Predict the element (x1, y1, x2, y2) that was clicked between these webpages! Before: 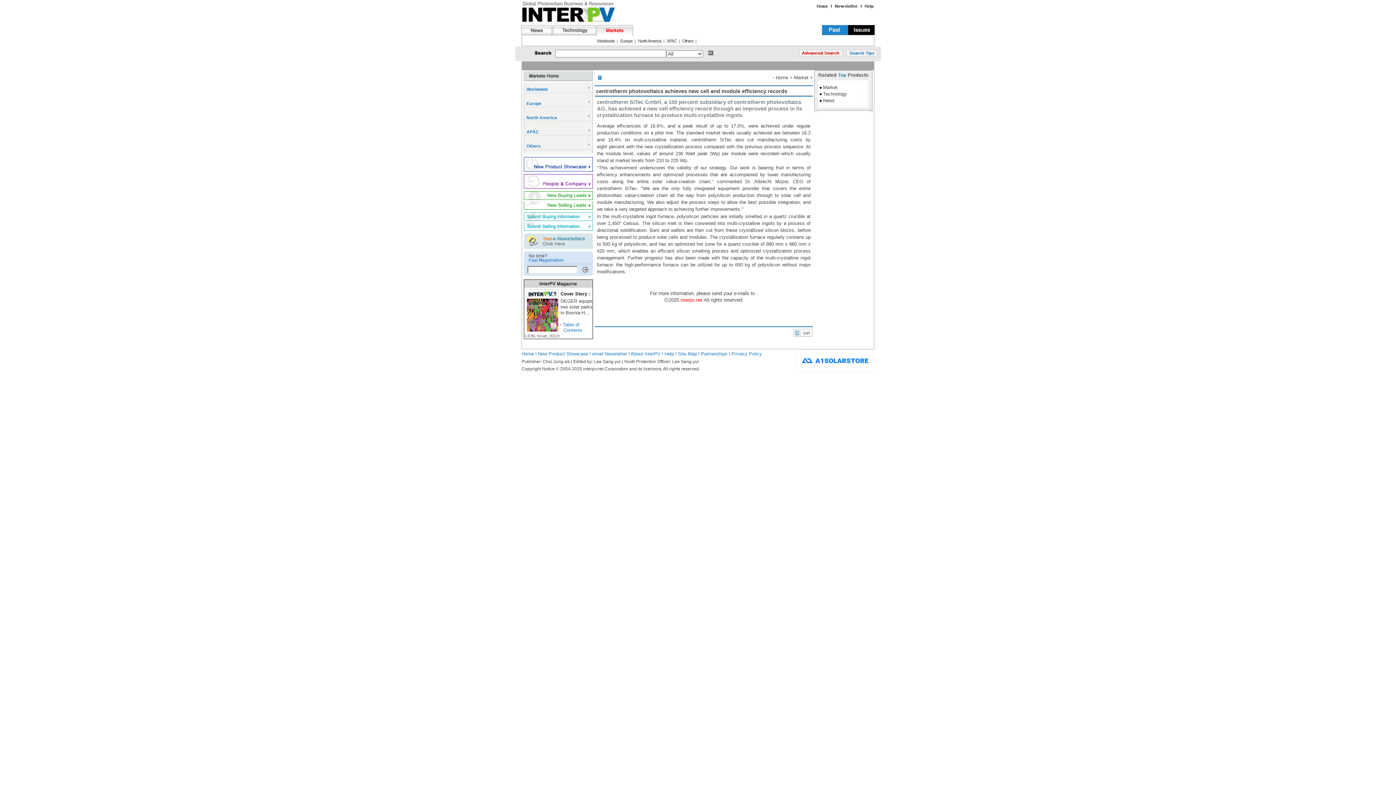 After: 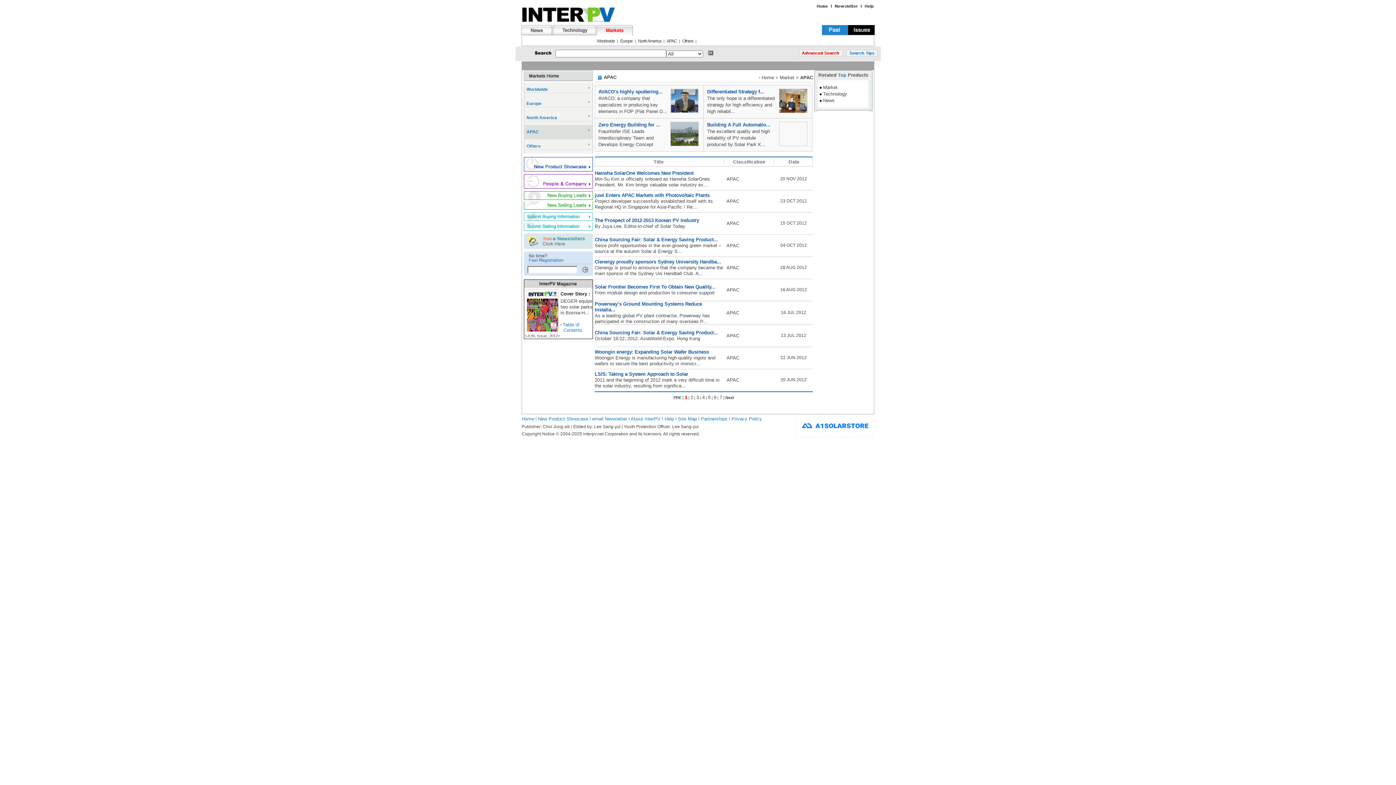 Action: bbox: (666, 38, 677, 43) label: APAC